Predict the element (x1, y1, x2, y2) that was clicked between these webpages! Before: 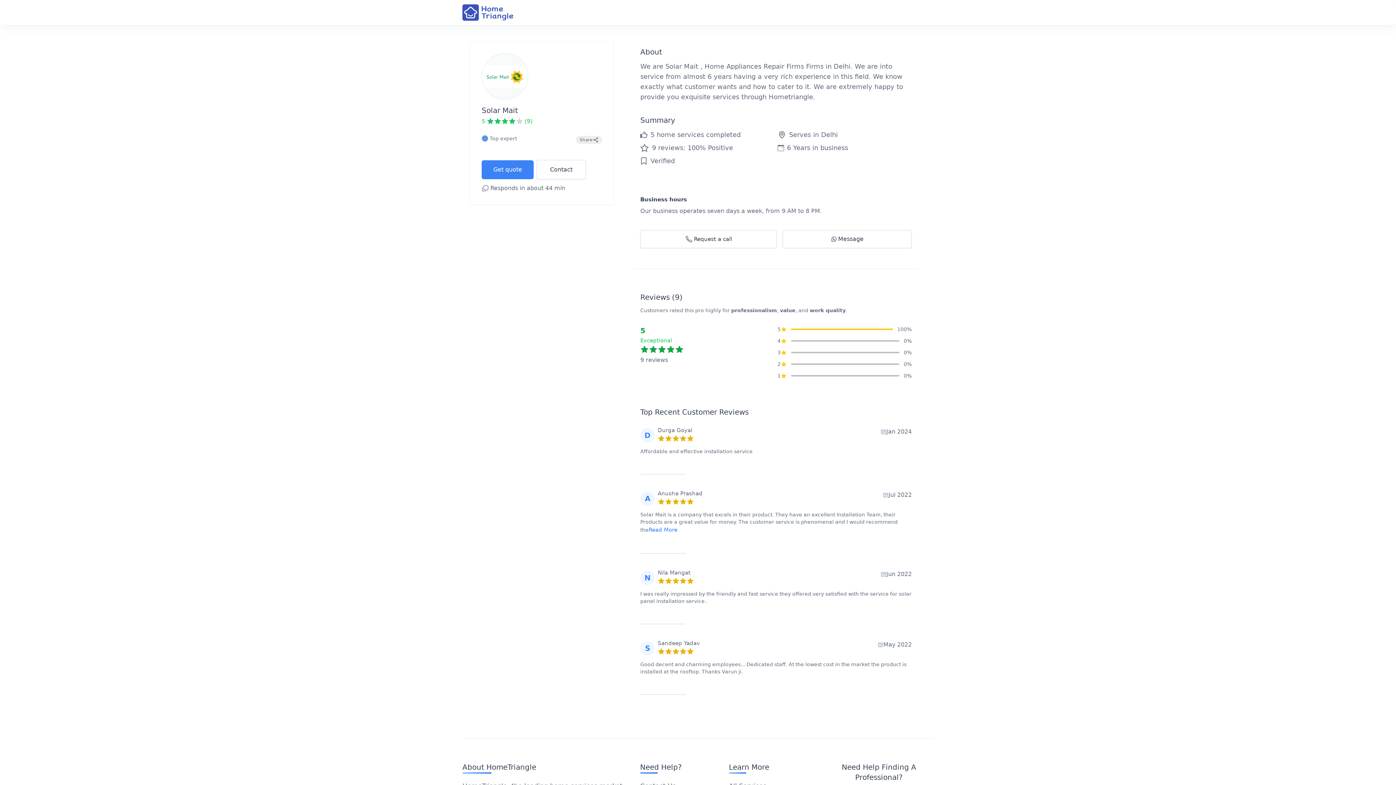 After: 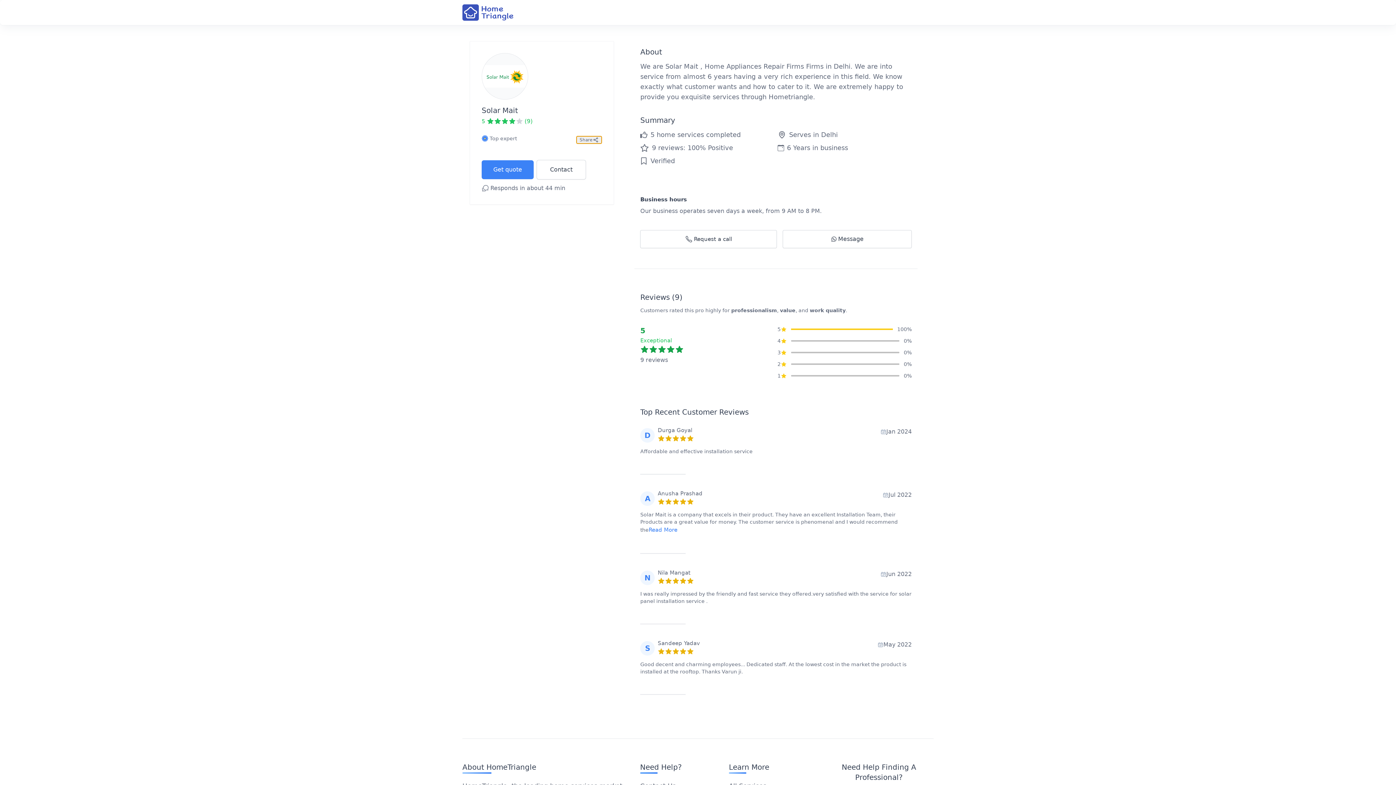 Action: label: Share bbox: (576, 136, 602, 144)